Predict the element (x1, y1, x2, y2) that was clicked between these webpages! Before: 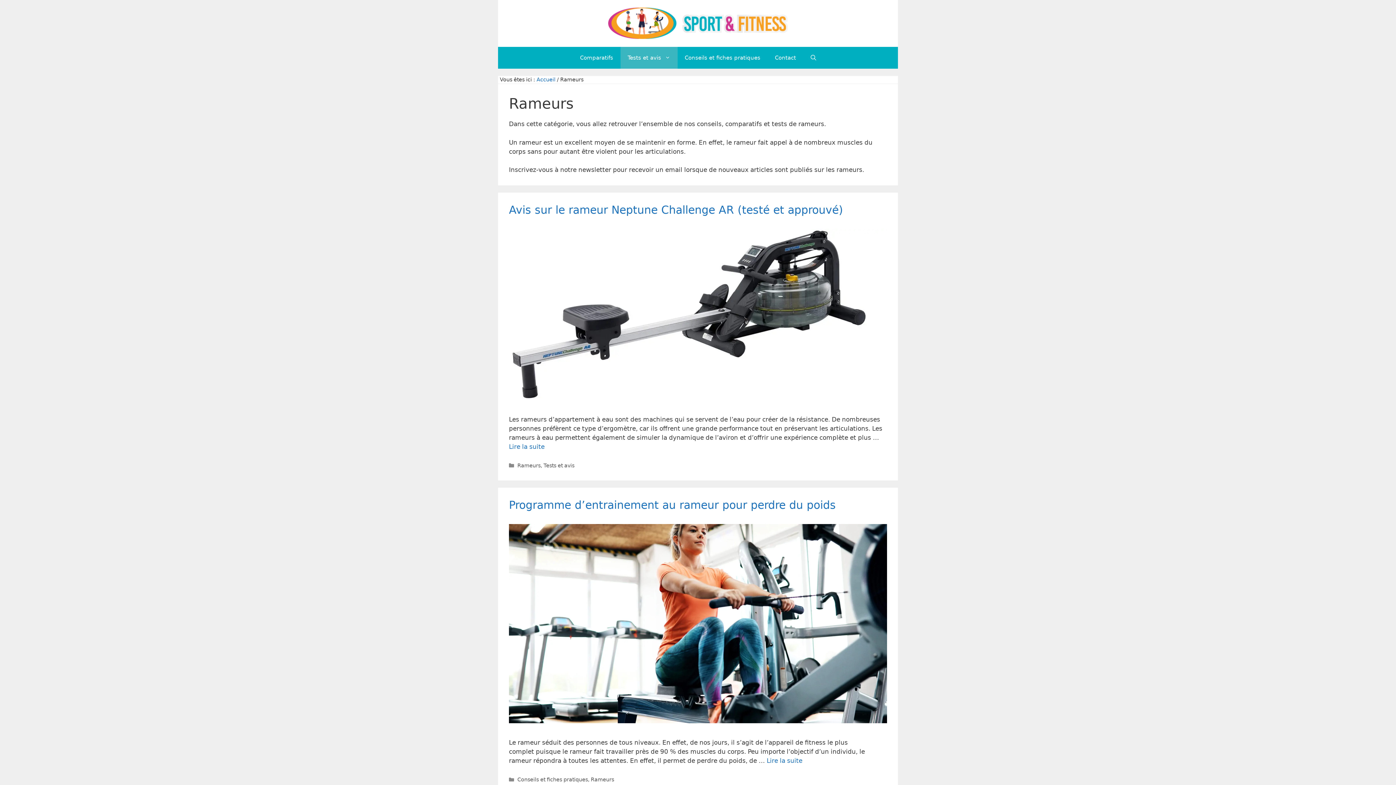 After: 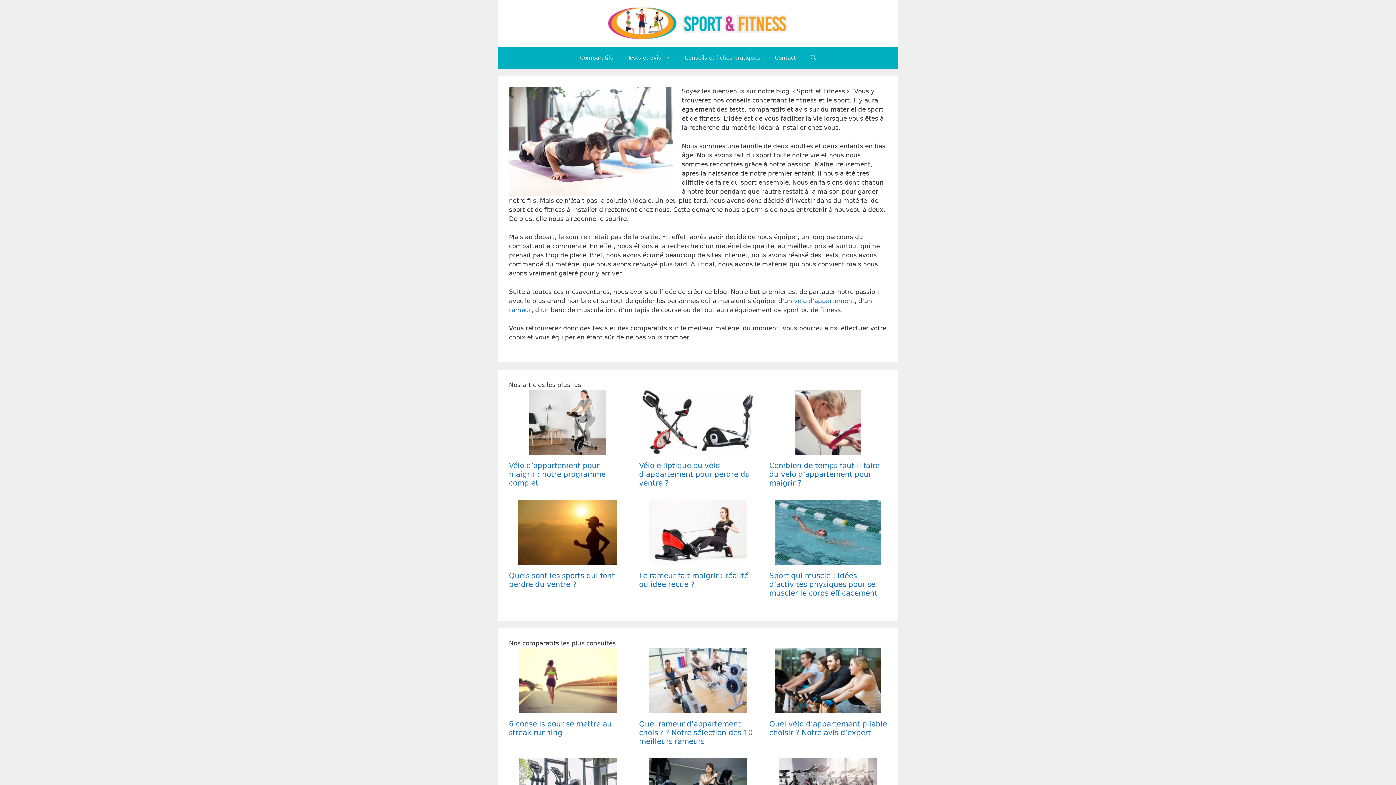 Action: bbox: (595, 19, 801, 26)